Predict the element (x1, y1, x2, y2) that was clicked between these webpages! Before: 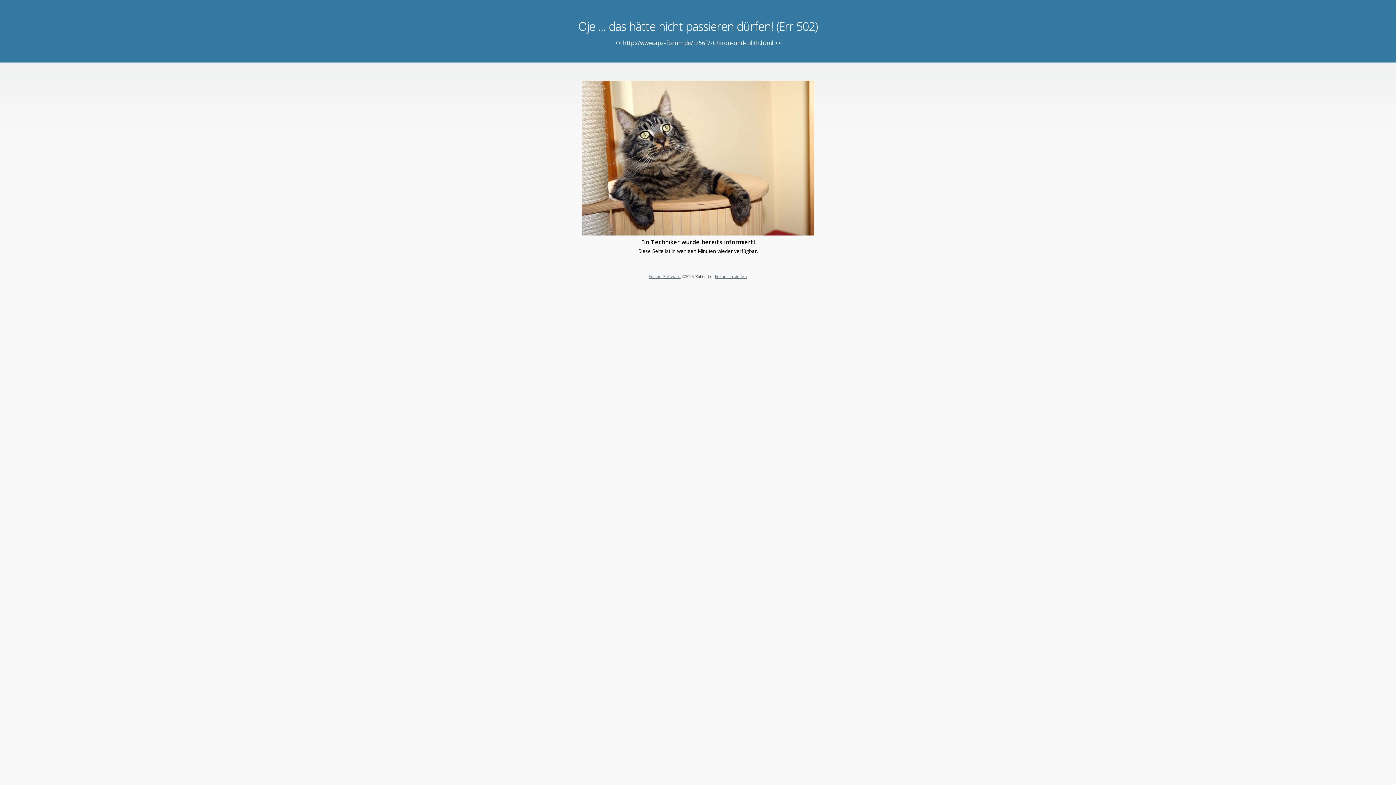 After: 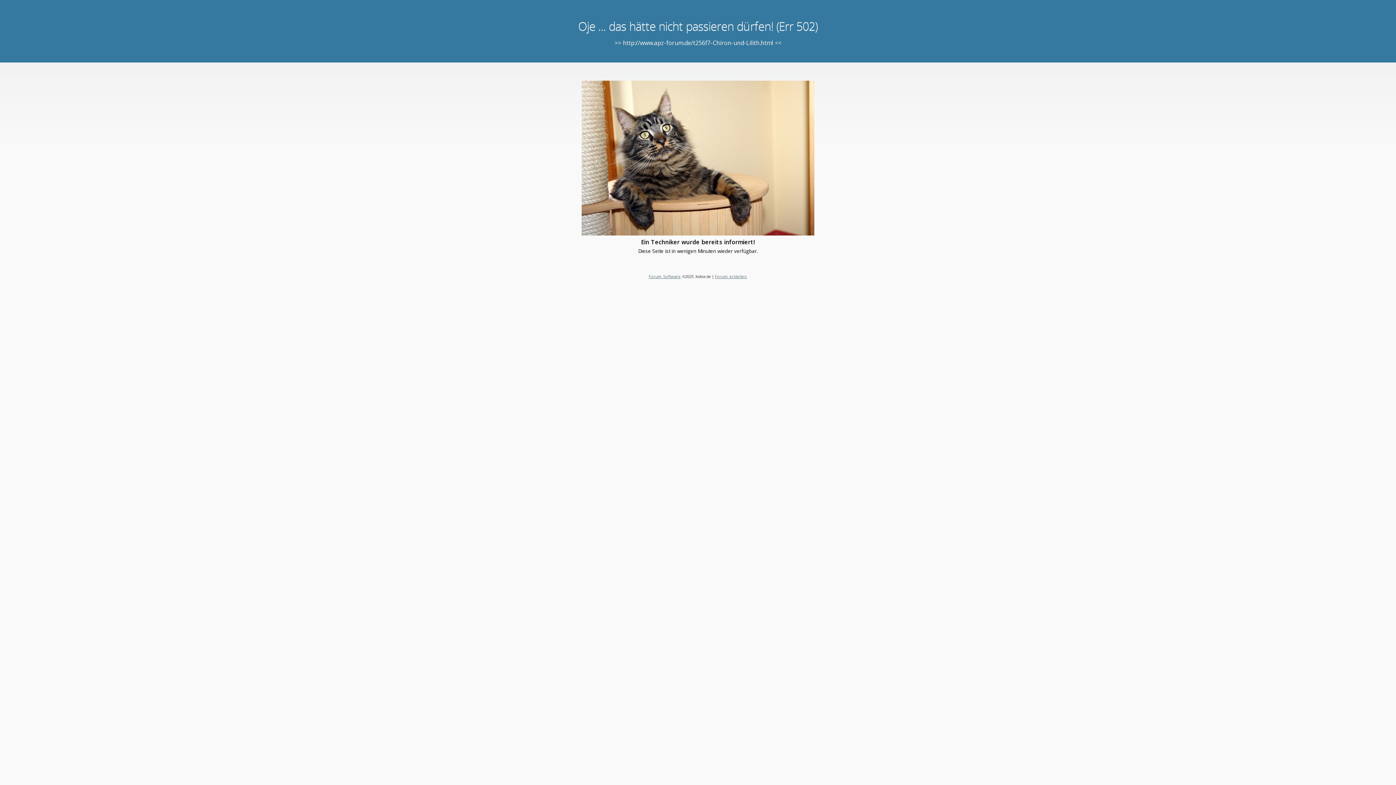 Action: label: Forum erstellen bbox: (715, 273, 747, 279)